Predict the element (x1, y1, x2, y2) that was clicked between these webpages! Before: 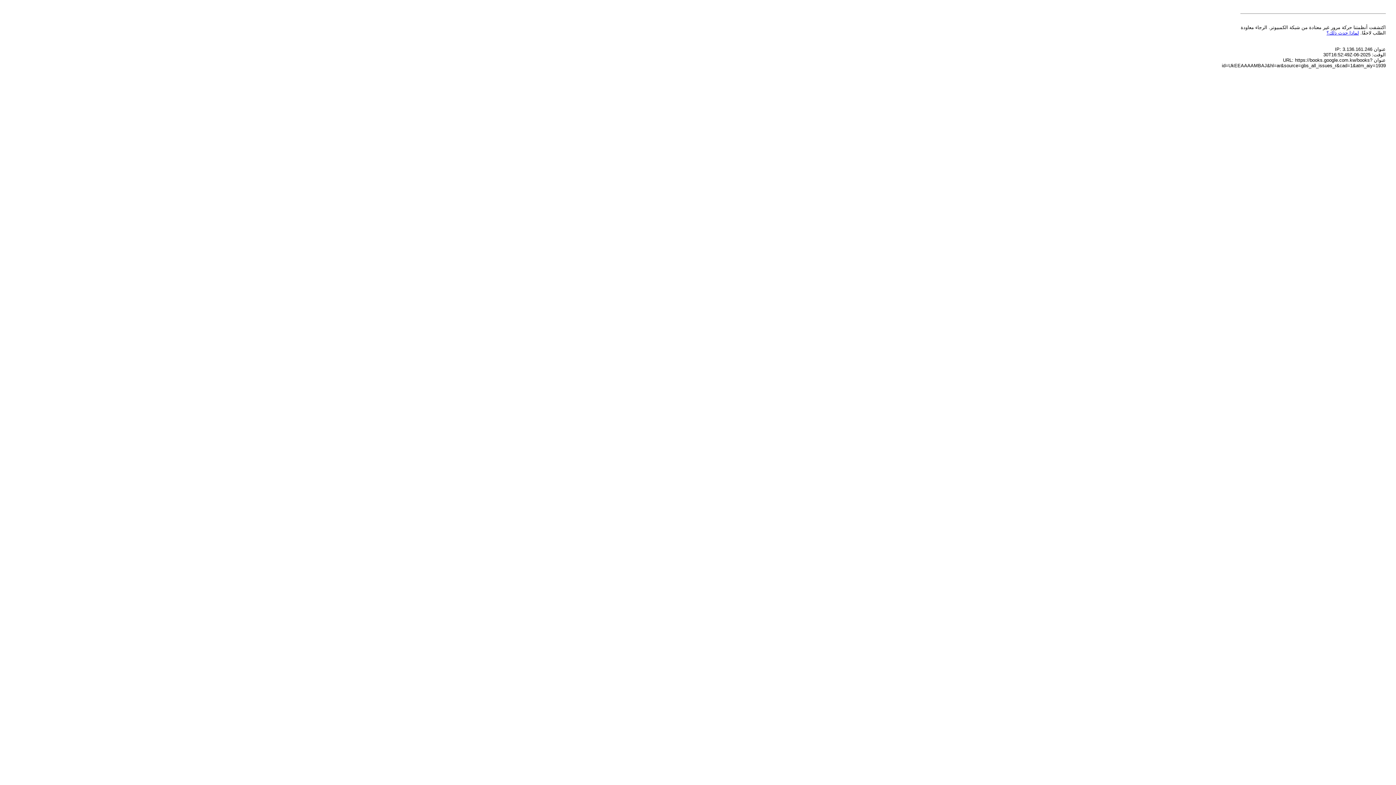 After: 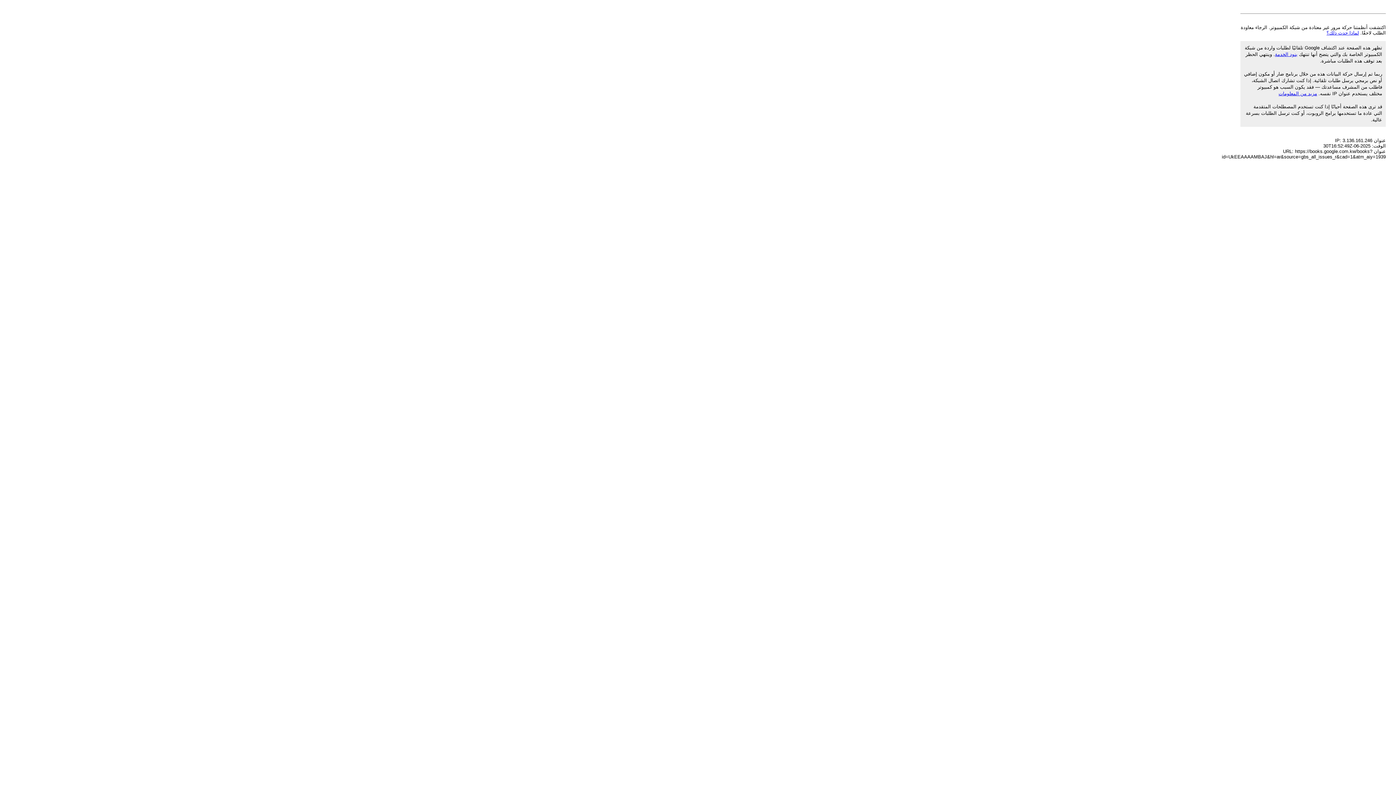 Action: label: لماذا حدث ذلك؟ bbox: (1326, 30, 1359, 35)